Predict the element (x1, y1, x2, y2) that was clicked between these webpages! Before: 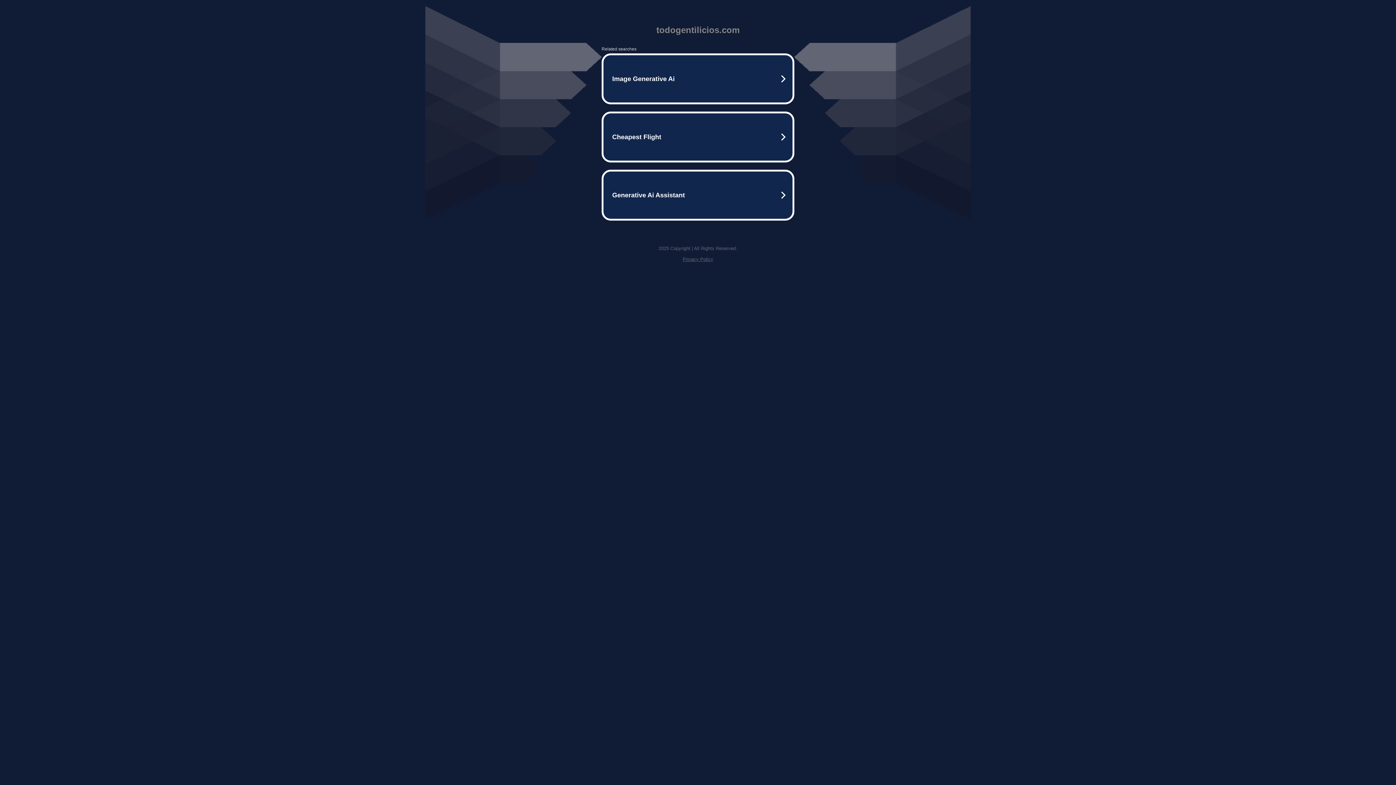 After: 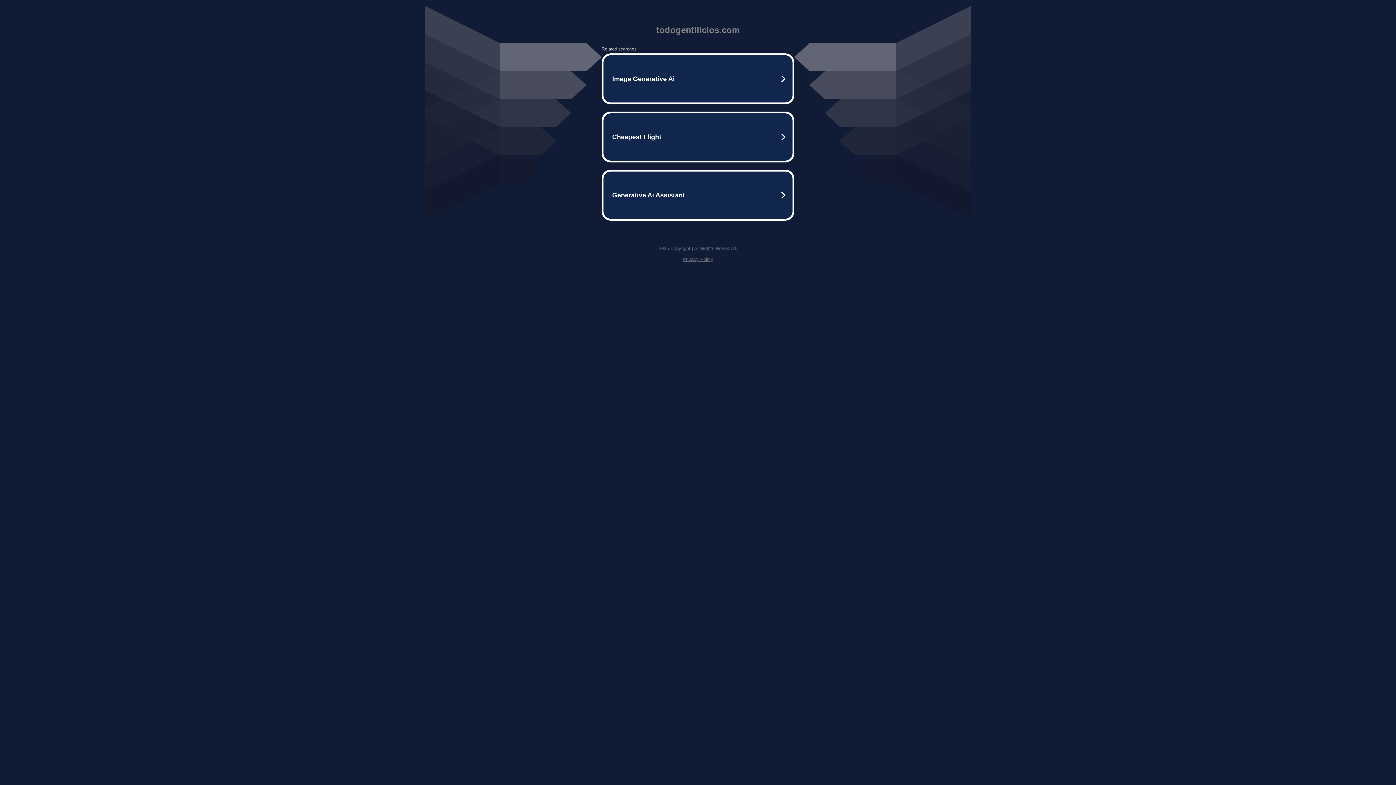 Action: label: Privacy Policy bbox: (682, 256, 713, 262)